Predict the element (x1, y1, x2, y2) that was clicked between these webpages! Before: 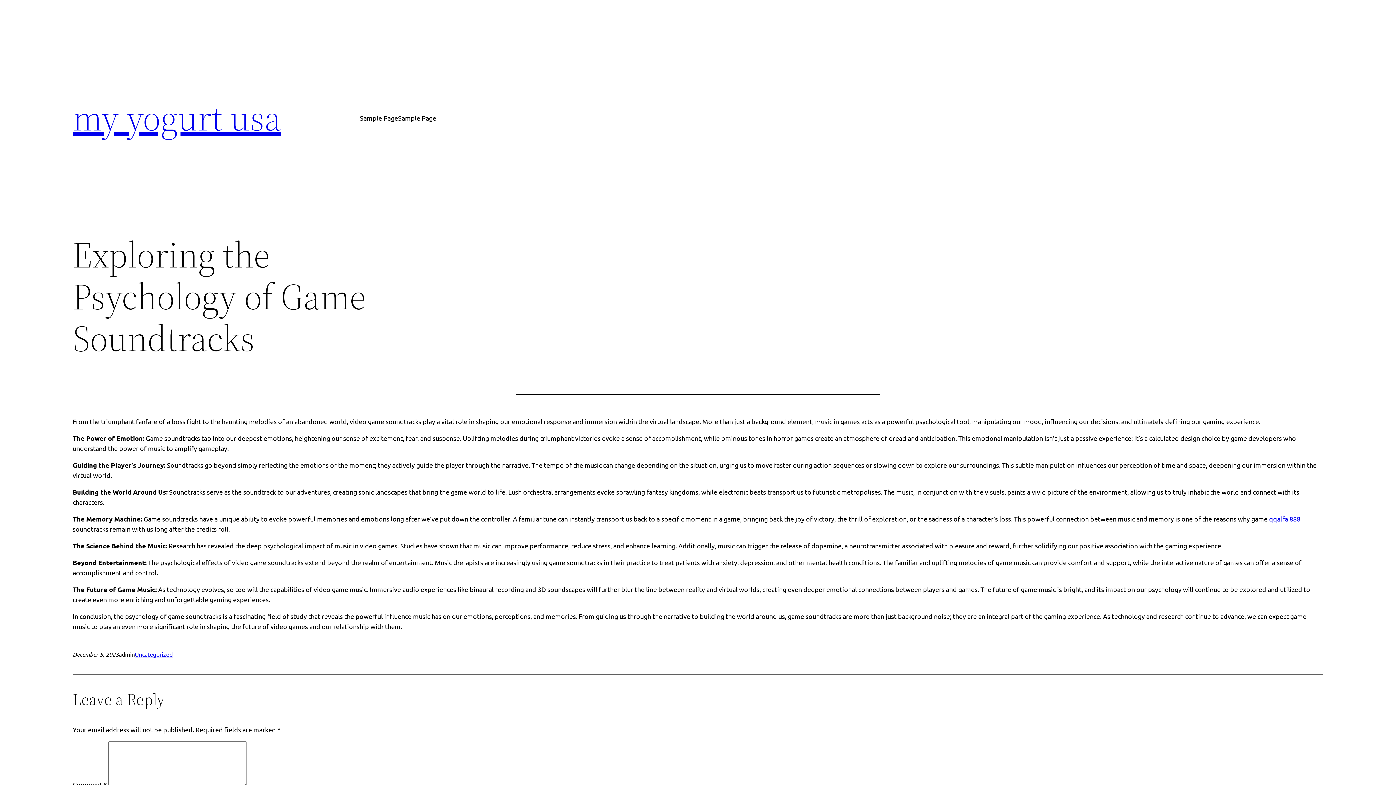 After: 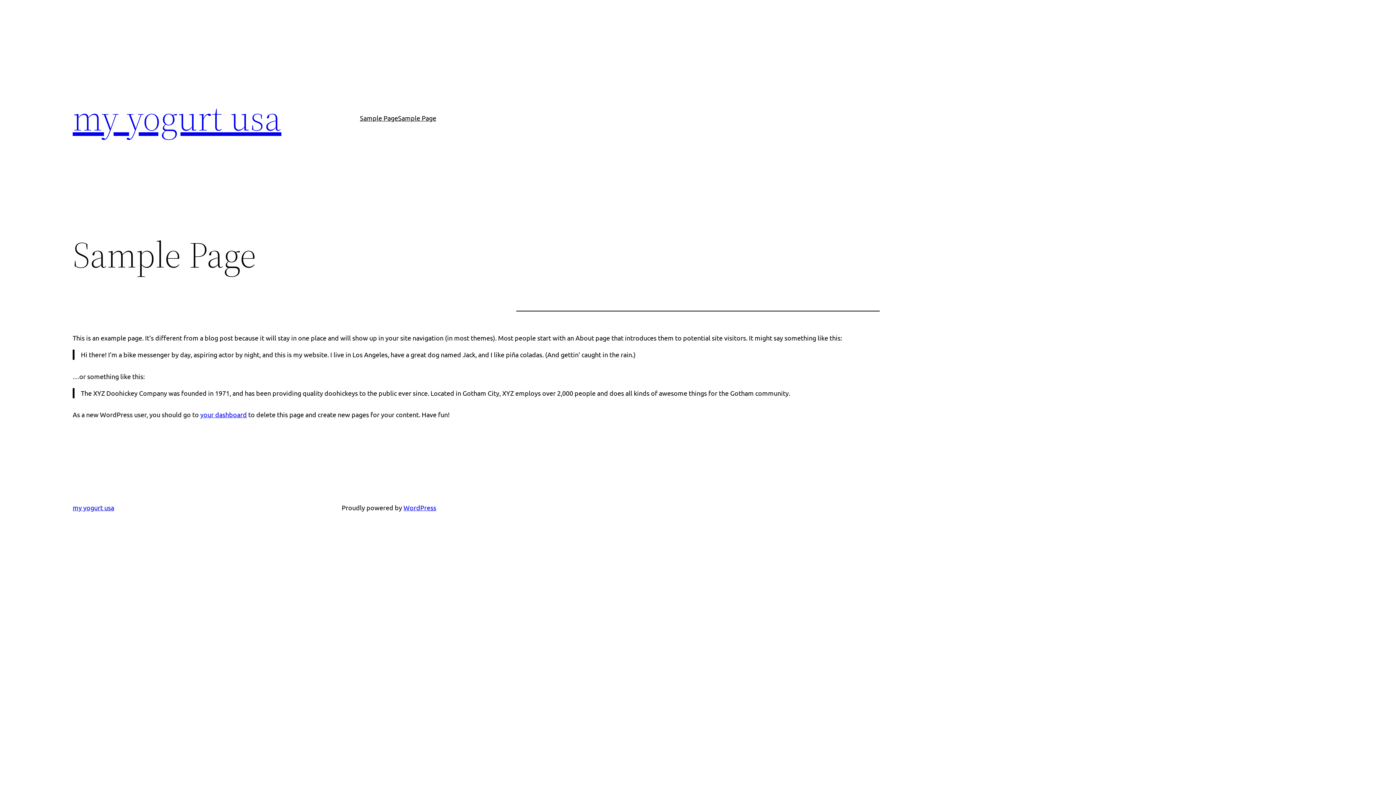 Action: bbox: (360, 112, 398, 123) label: Sample Page